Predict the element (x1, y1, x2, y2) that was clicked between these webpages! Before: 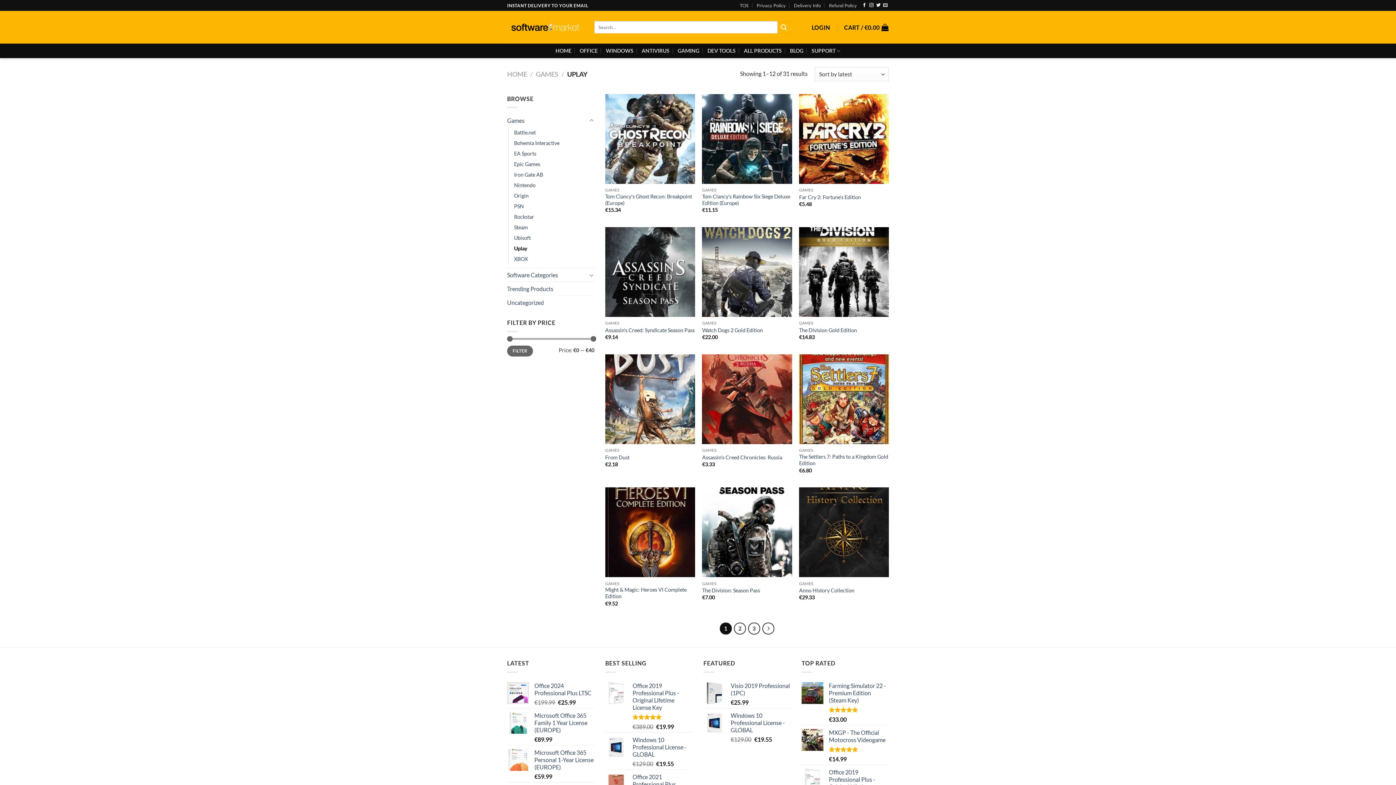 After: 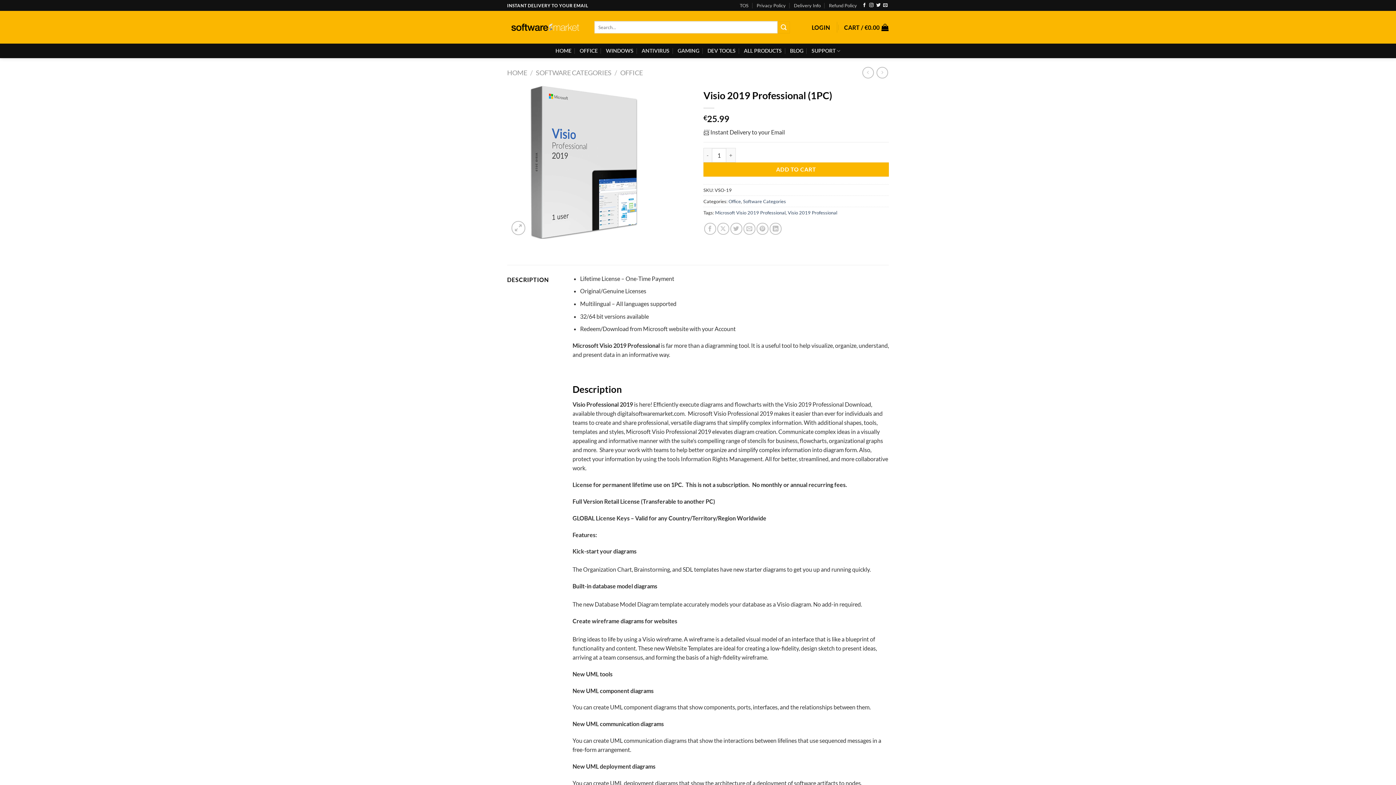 Action: label: Visio 2019 Professional (1PC) bbox: (730, 682, 790, 697)